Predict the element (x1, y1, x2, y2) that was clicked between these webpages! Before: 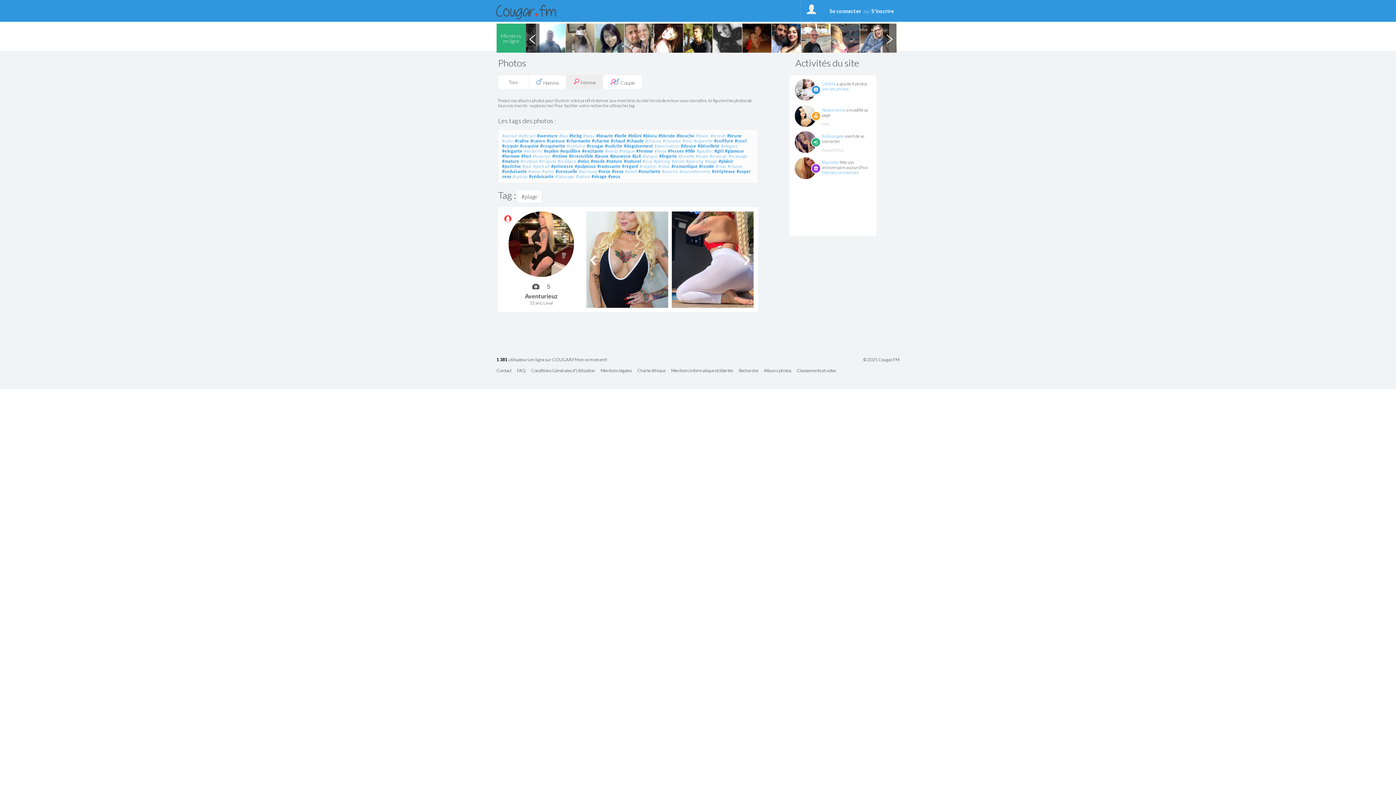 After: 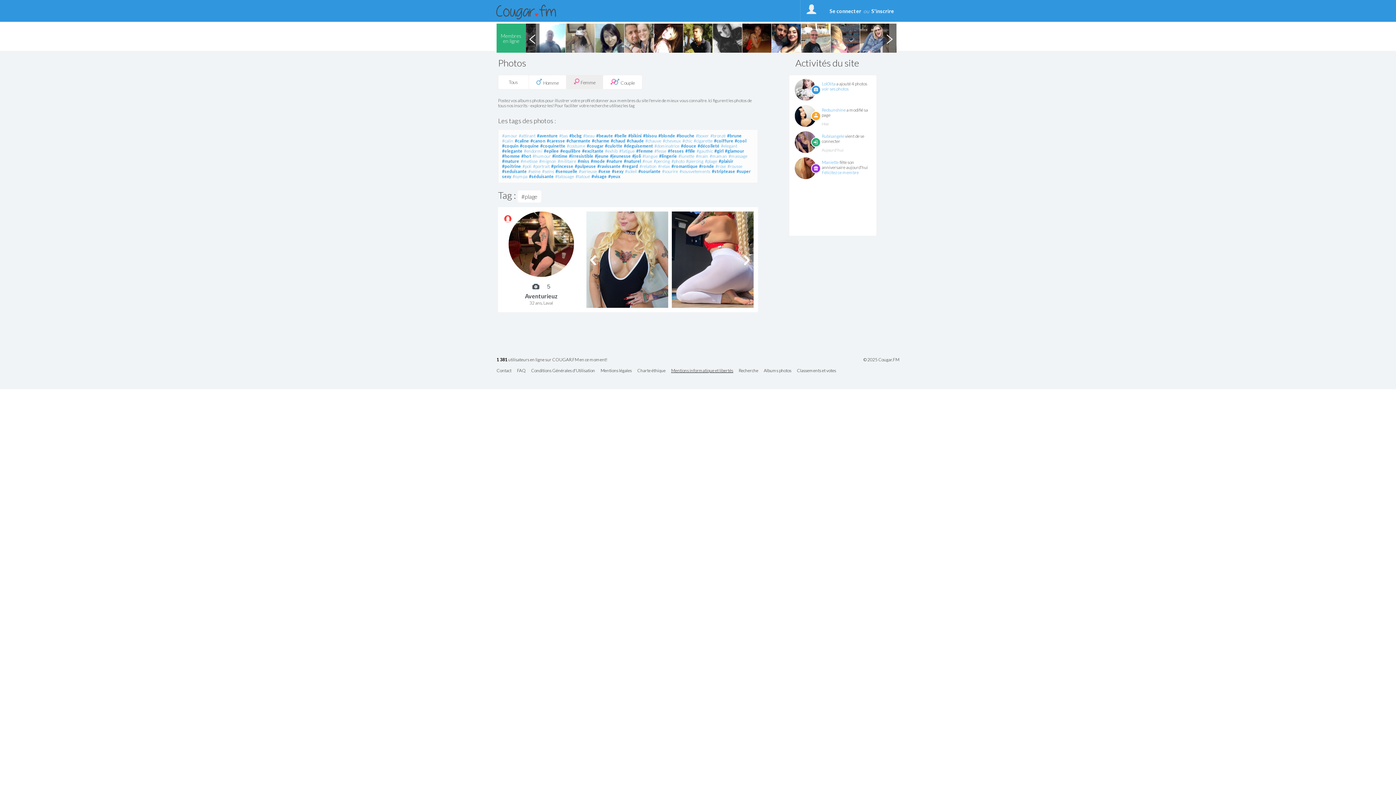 Action: bbox: (671, 368, 738, 376) label: Mentions informatique et libertés